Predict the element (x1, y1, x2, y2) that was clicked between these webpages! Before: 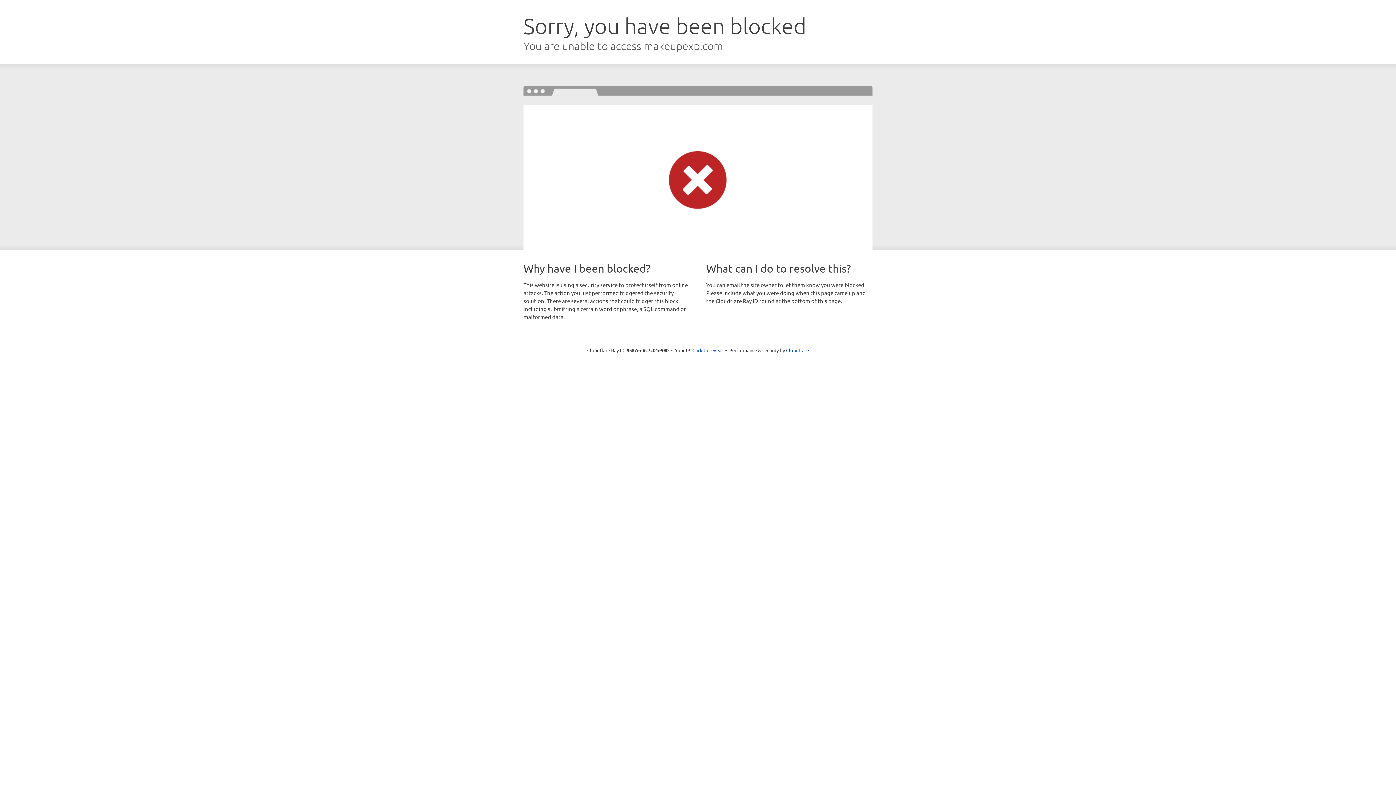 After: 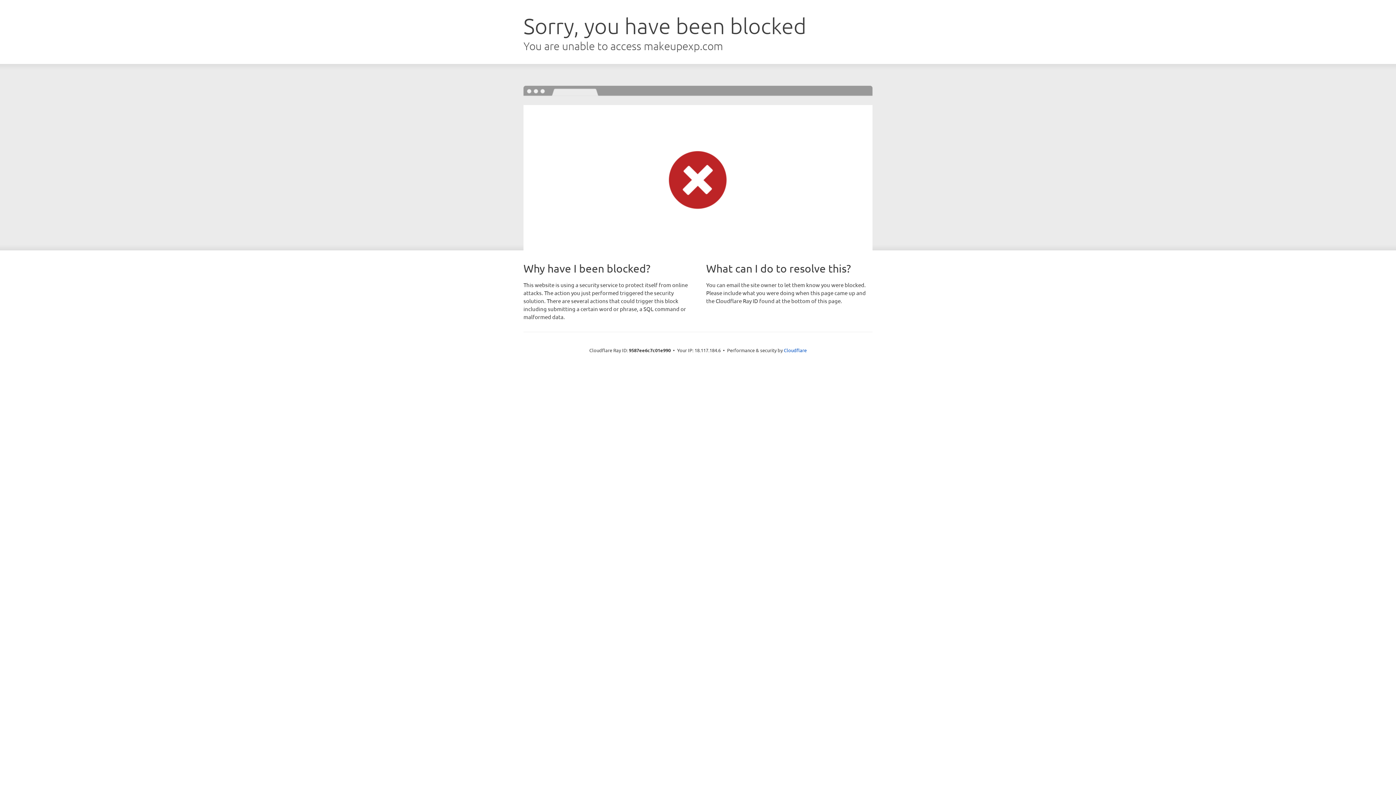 Action: bbox: (692, 346, 723, 353) label: Click to reveal